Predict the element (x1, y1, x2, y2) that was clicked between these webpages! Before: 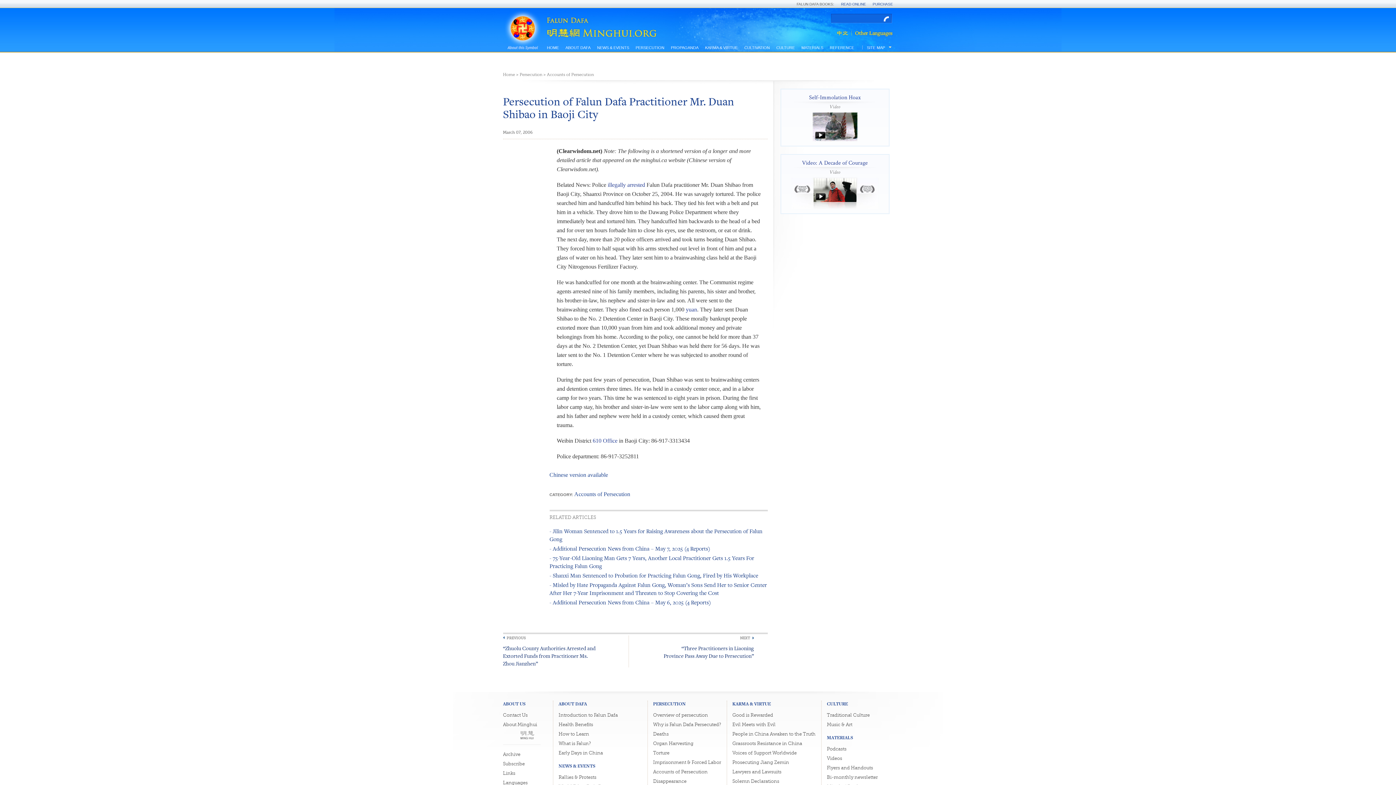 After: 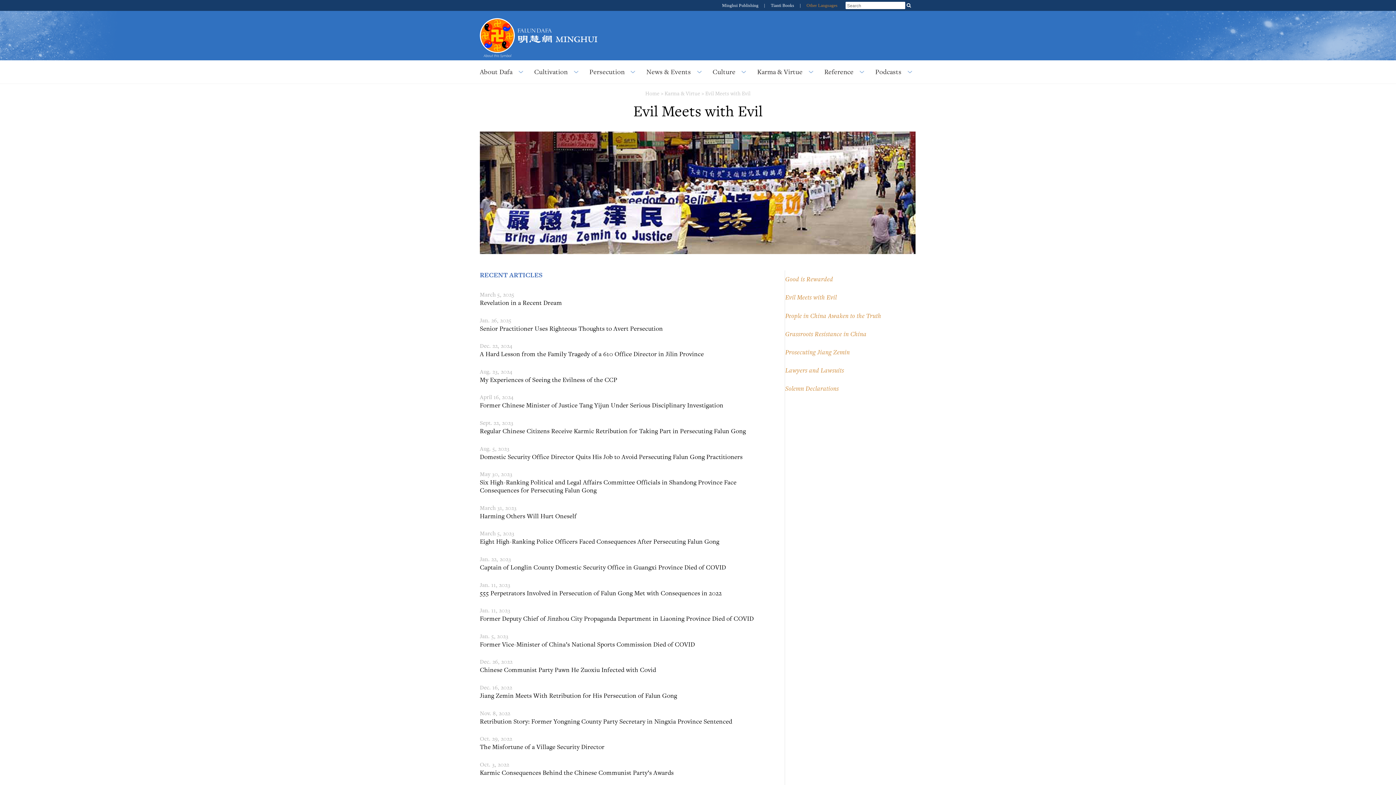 Action: label: Evil Meets with Evil bbox: (732, 722, 775, 727)